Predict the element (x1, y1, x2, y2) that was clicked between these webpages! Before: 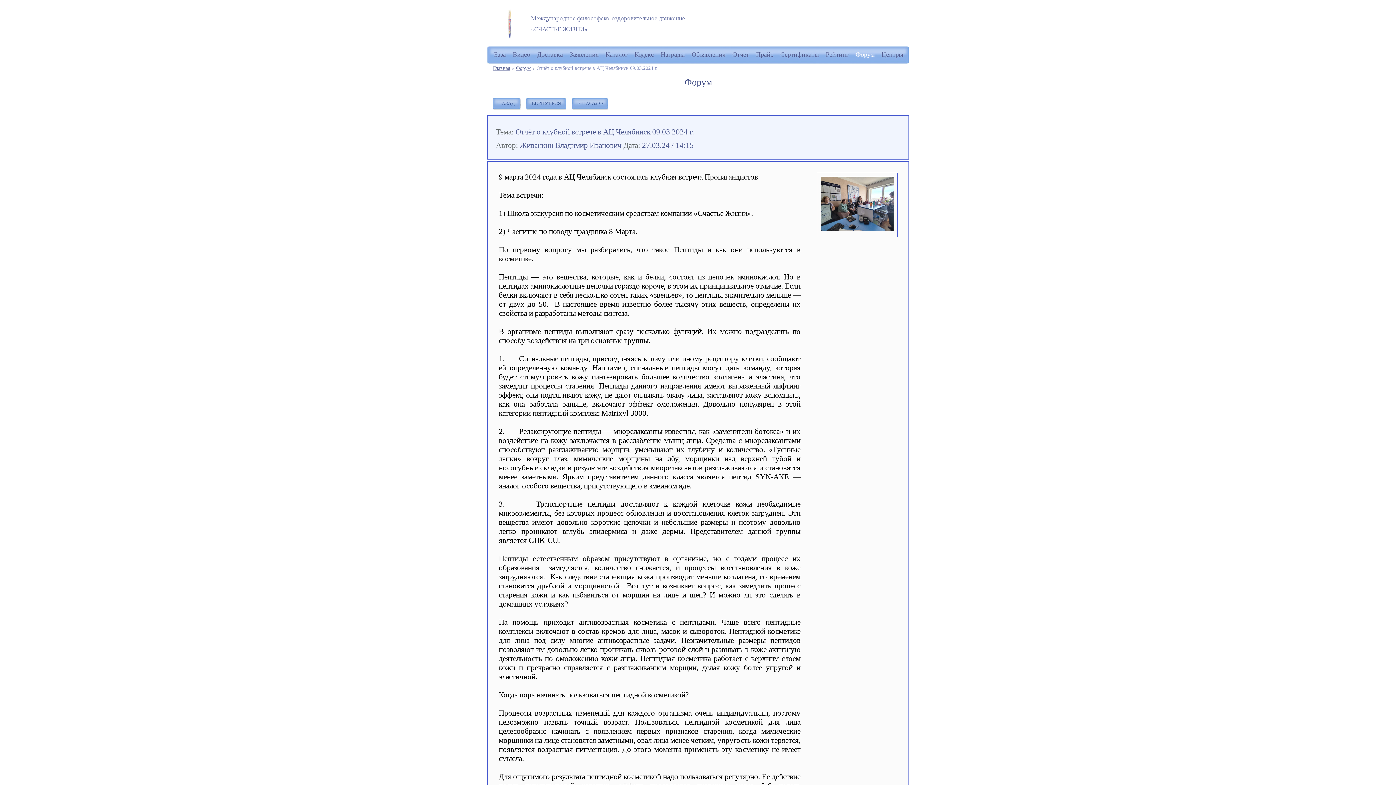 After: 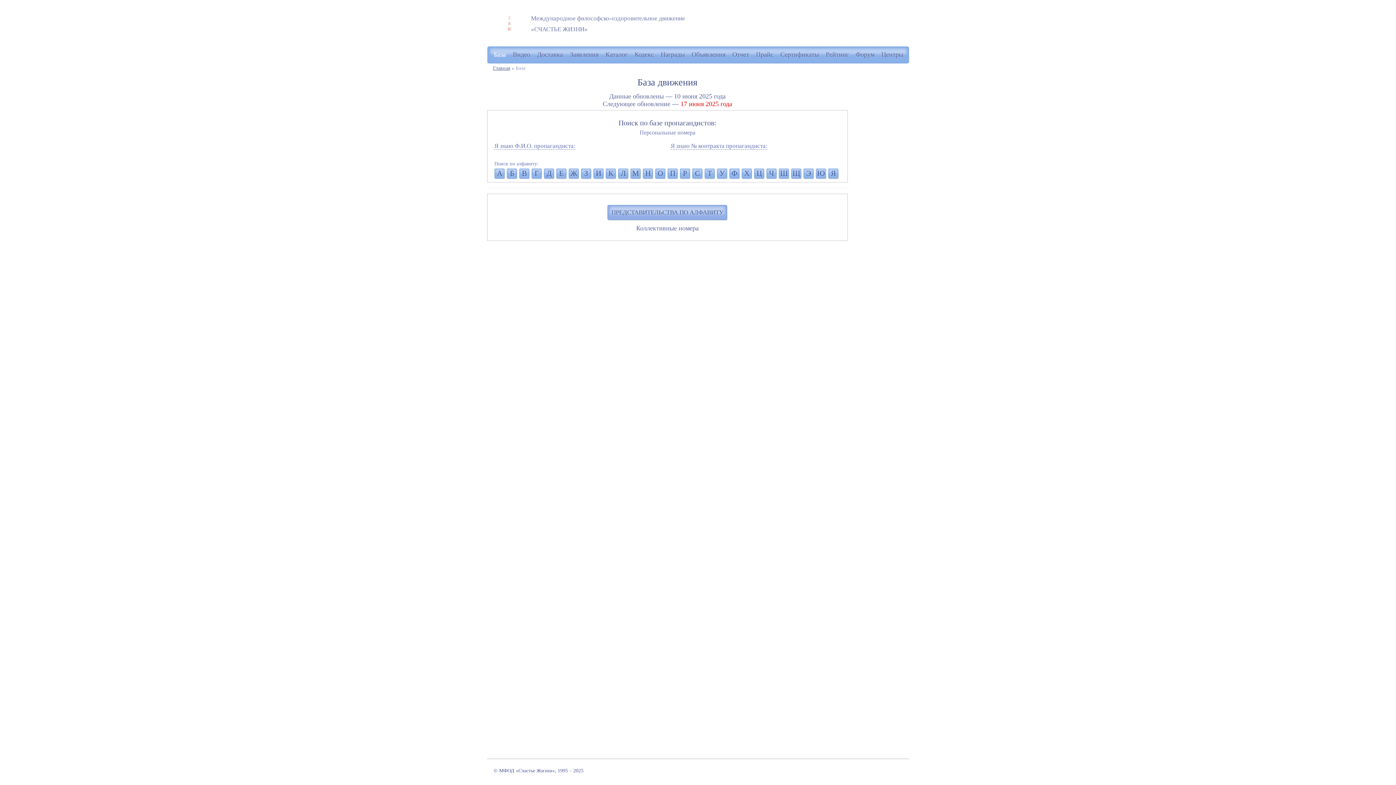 Action: label: База bbox: (494, 50, 506, 58)